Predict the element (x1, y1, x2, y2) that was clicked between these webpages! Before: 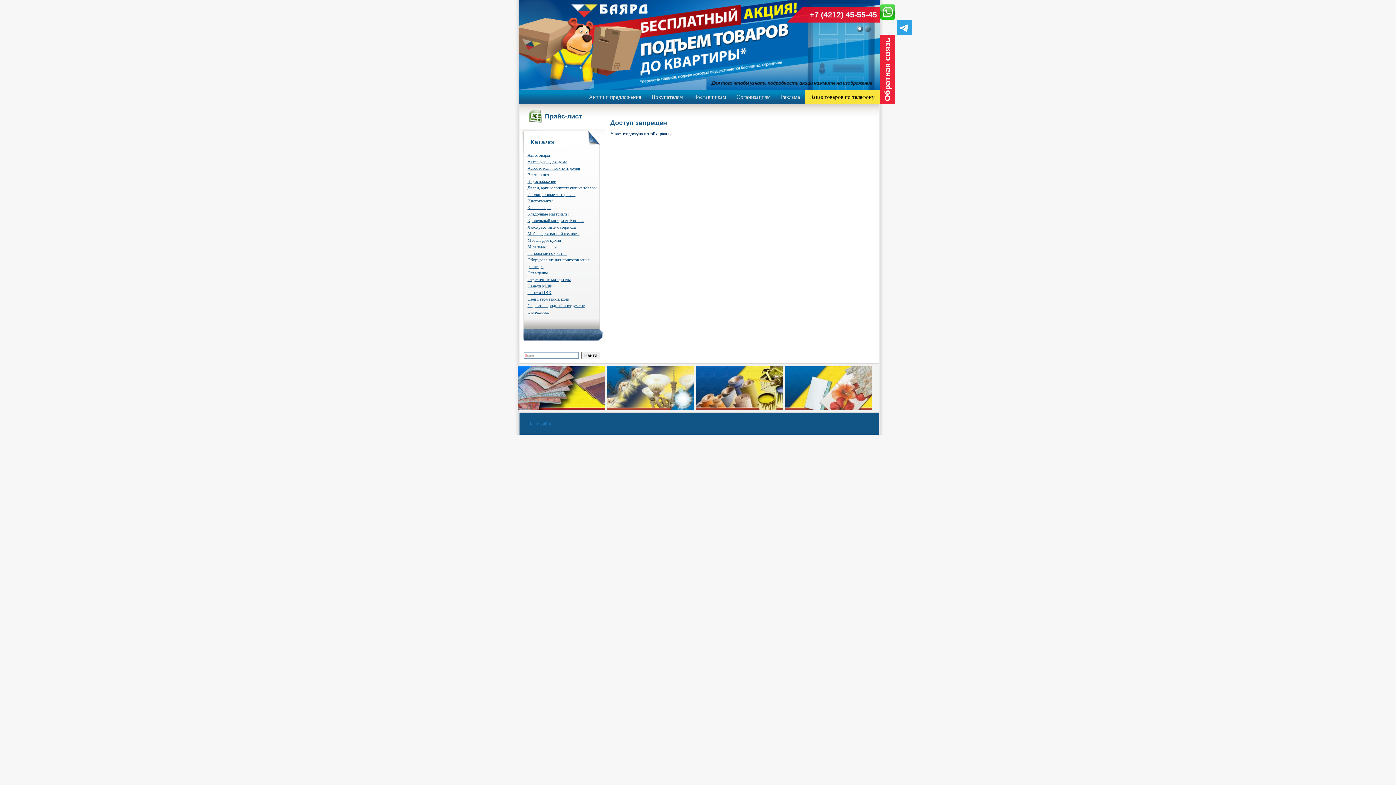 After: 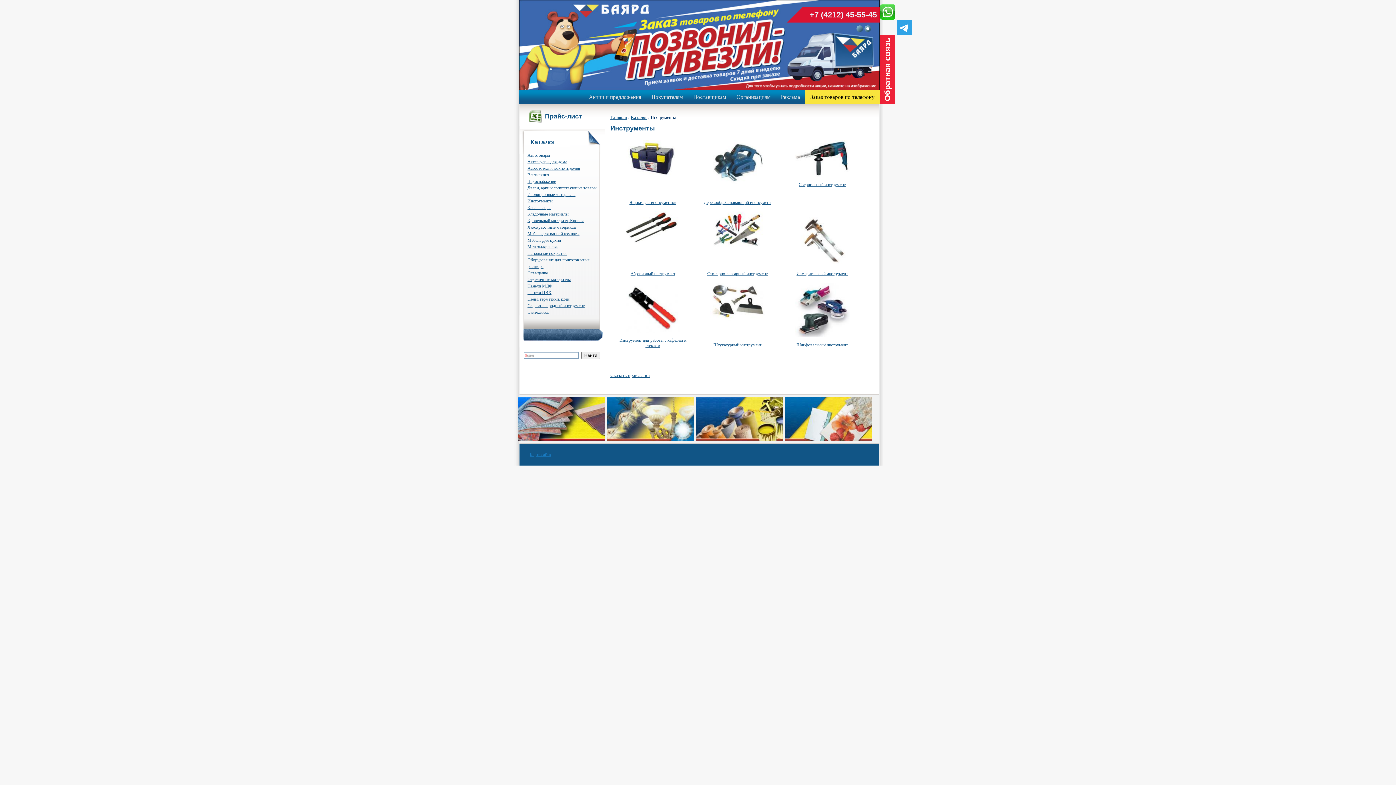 Action: label: Инструменты bbox: (527, 198, 552, 203)